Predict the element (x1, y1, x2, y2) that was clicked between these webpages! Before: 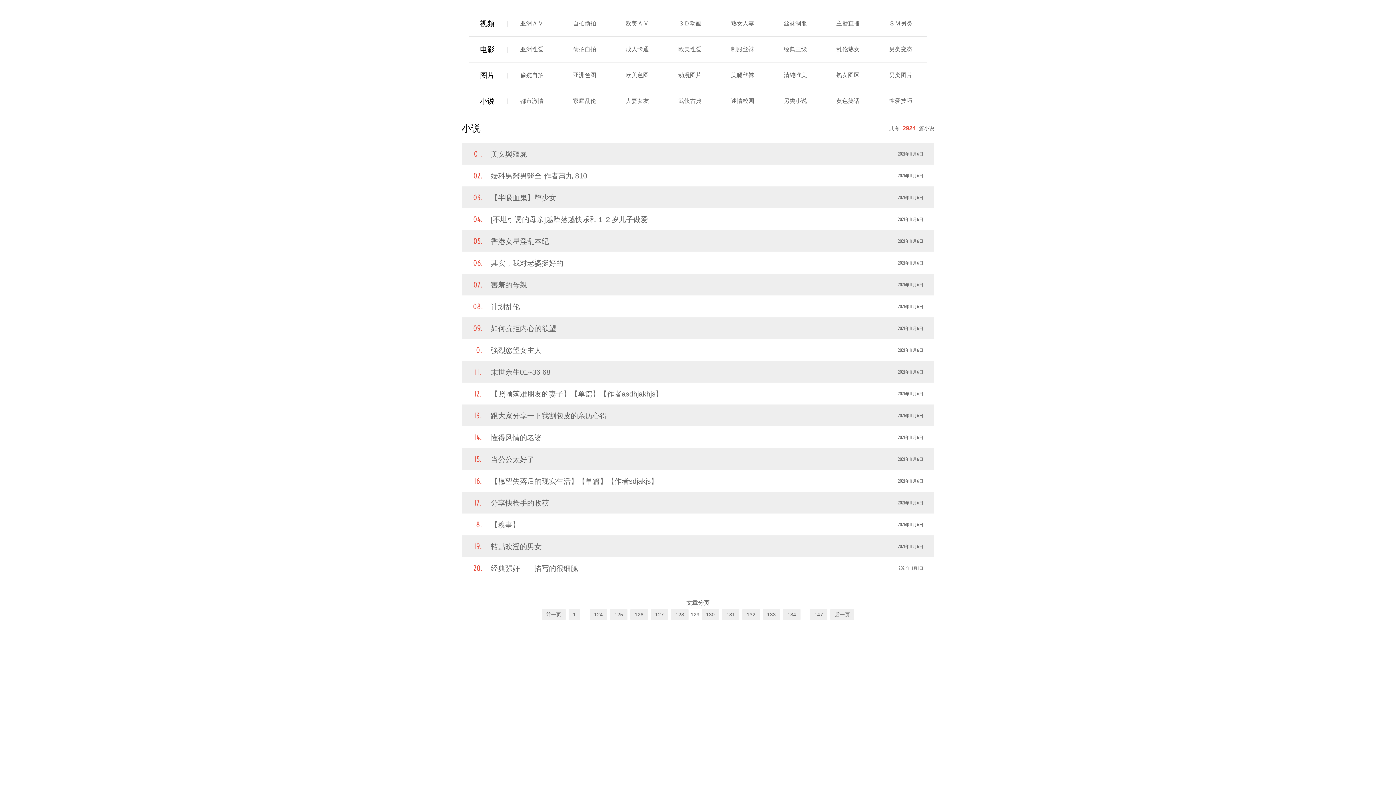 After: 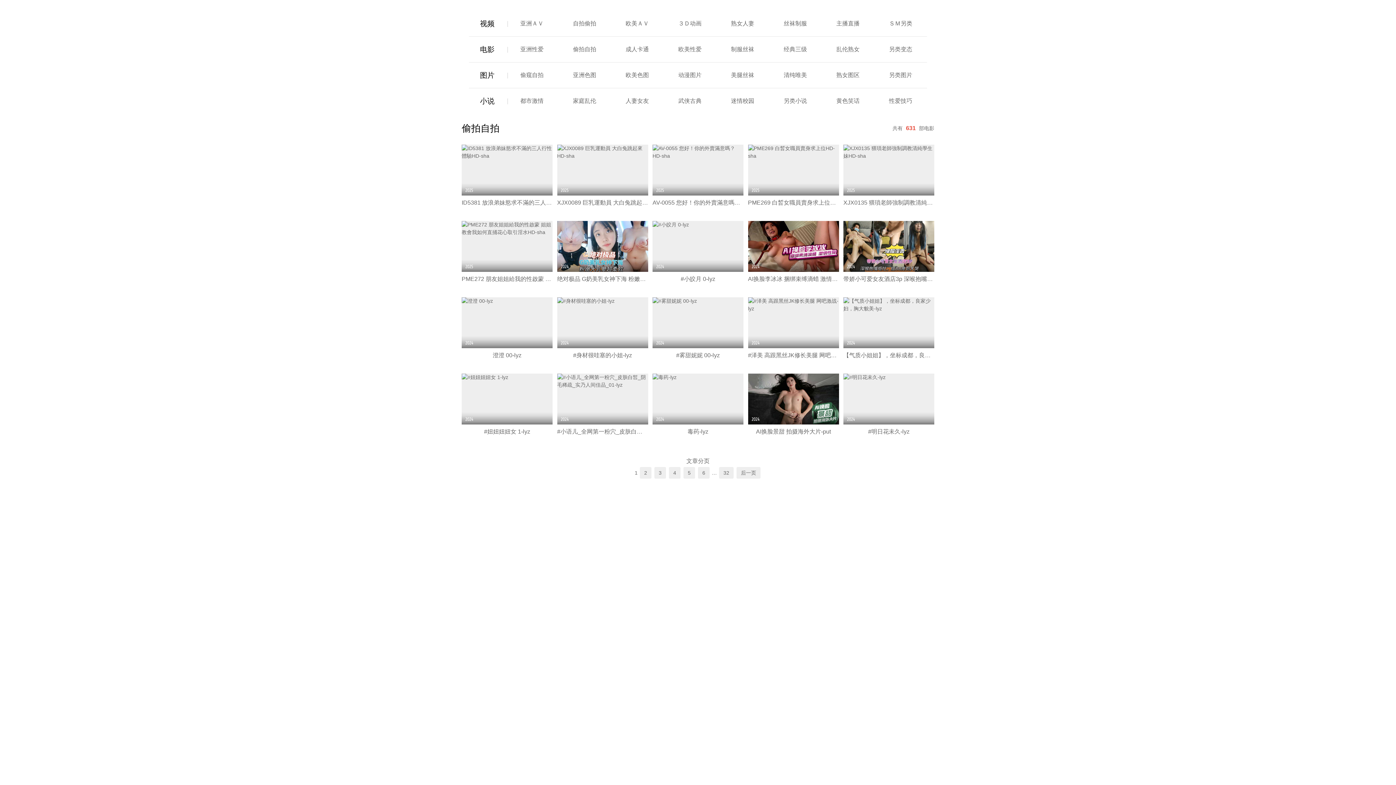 Action: bbox: (573, 46, 596, 52) label: 偷拍自拍